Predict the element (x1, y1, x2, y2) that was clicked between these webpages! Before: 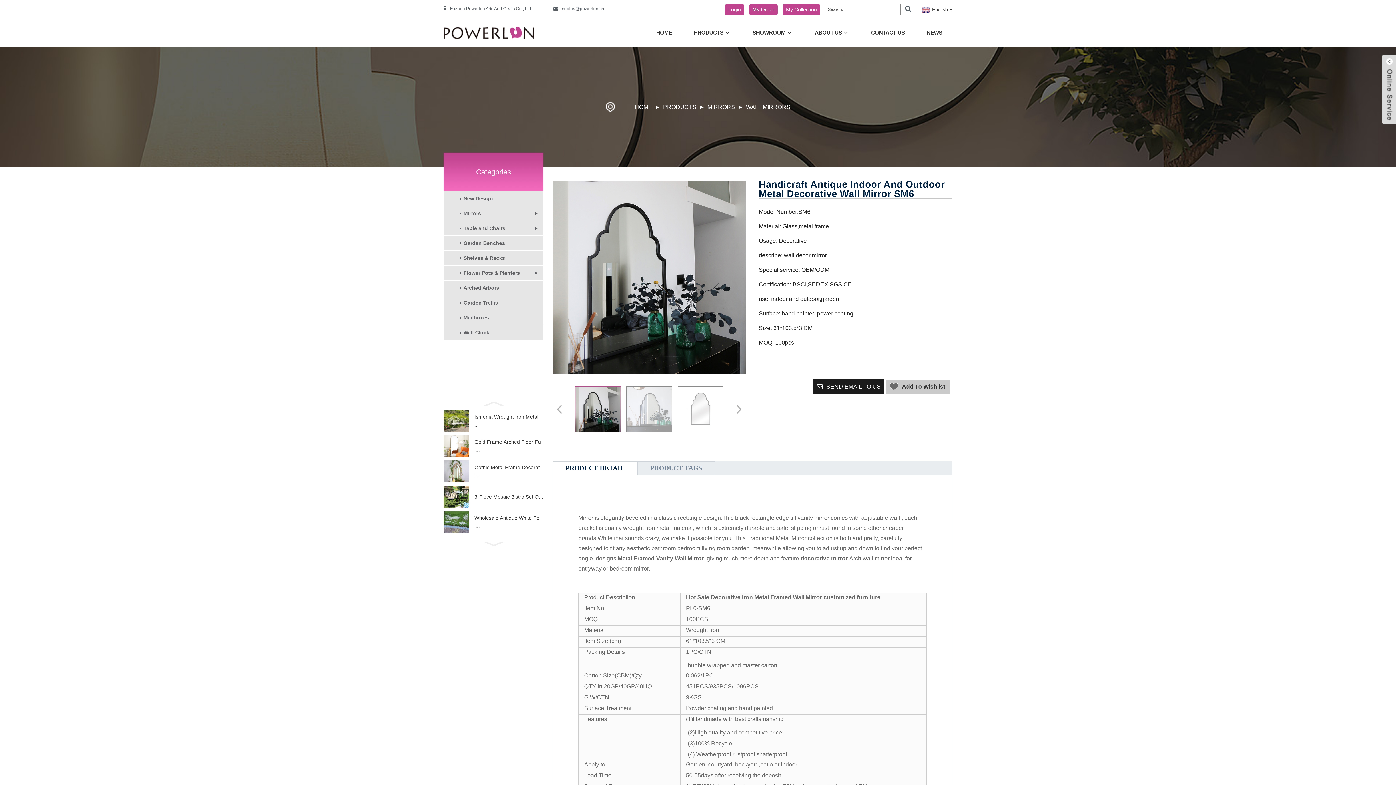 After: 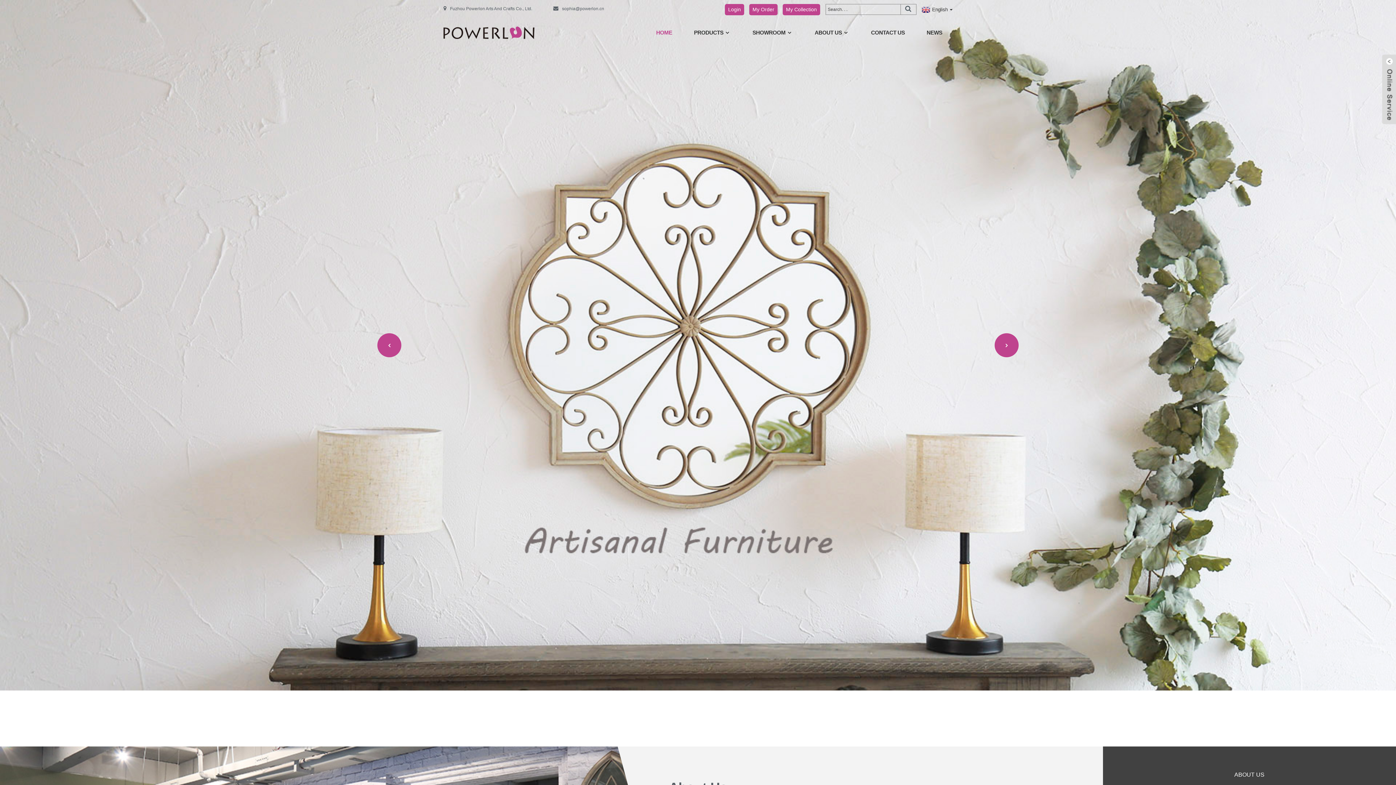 Action: bbox: (634, 101, 652, 112) label: HOME